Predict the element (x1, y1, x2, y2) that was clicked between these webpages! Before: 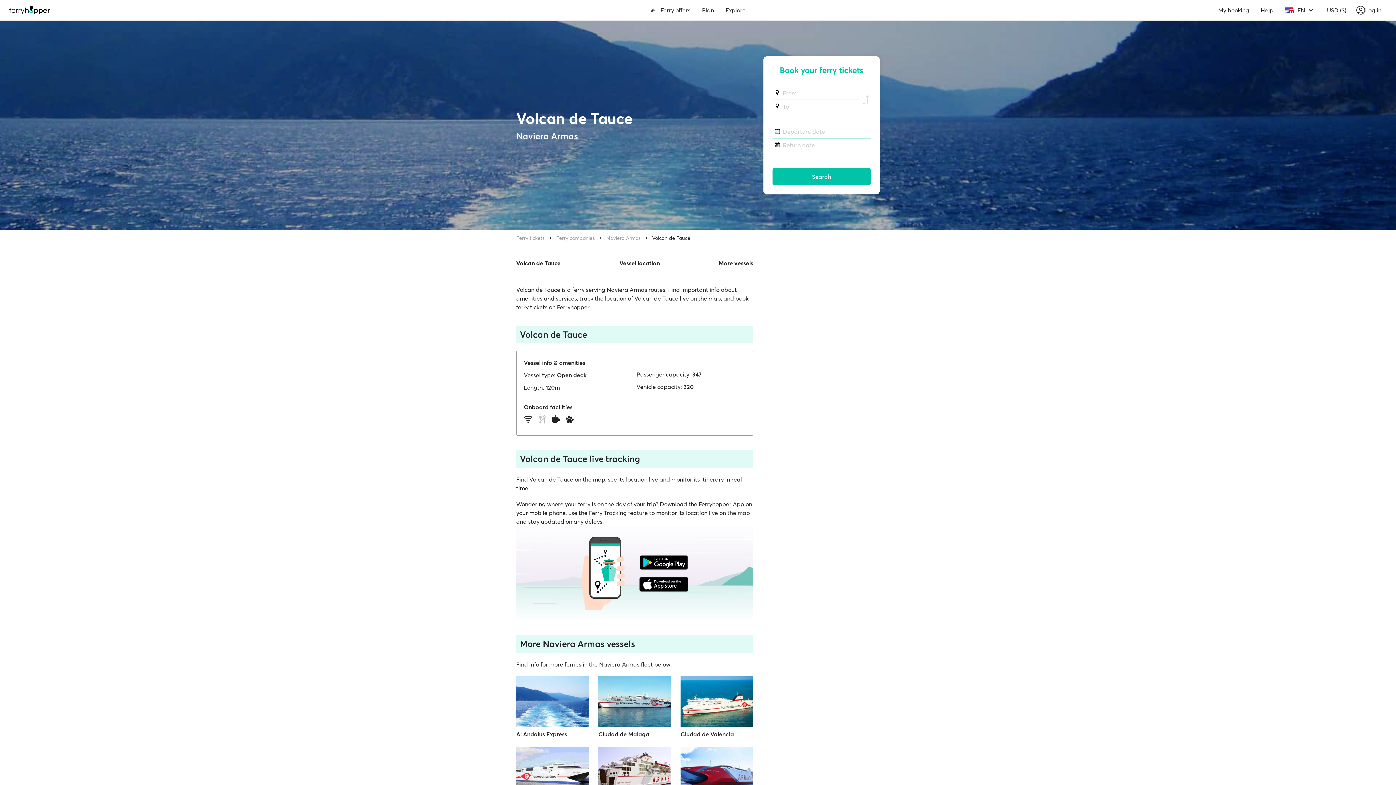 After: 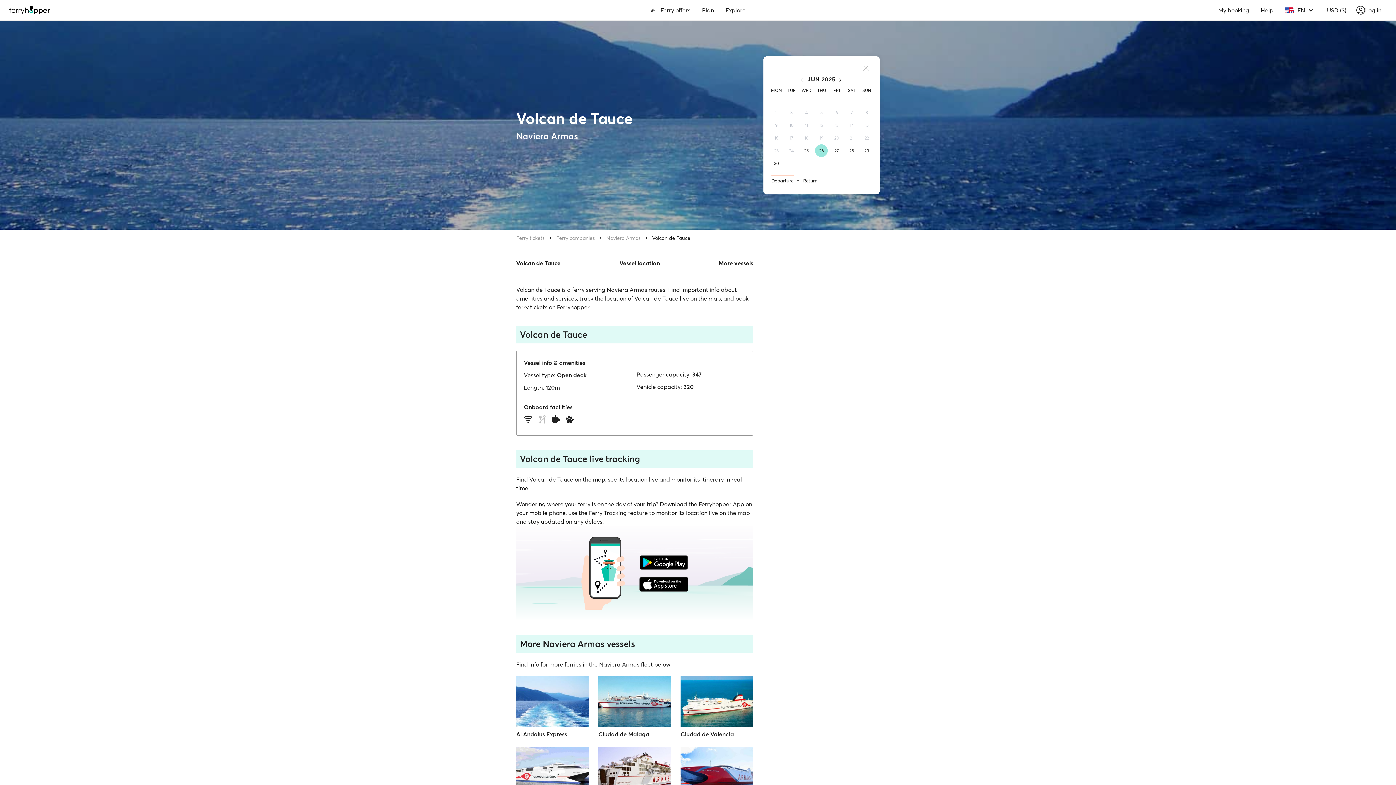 Action: label: Return date bbox: (772, 138, 870, 151)